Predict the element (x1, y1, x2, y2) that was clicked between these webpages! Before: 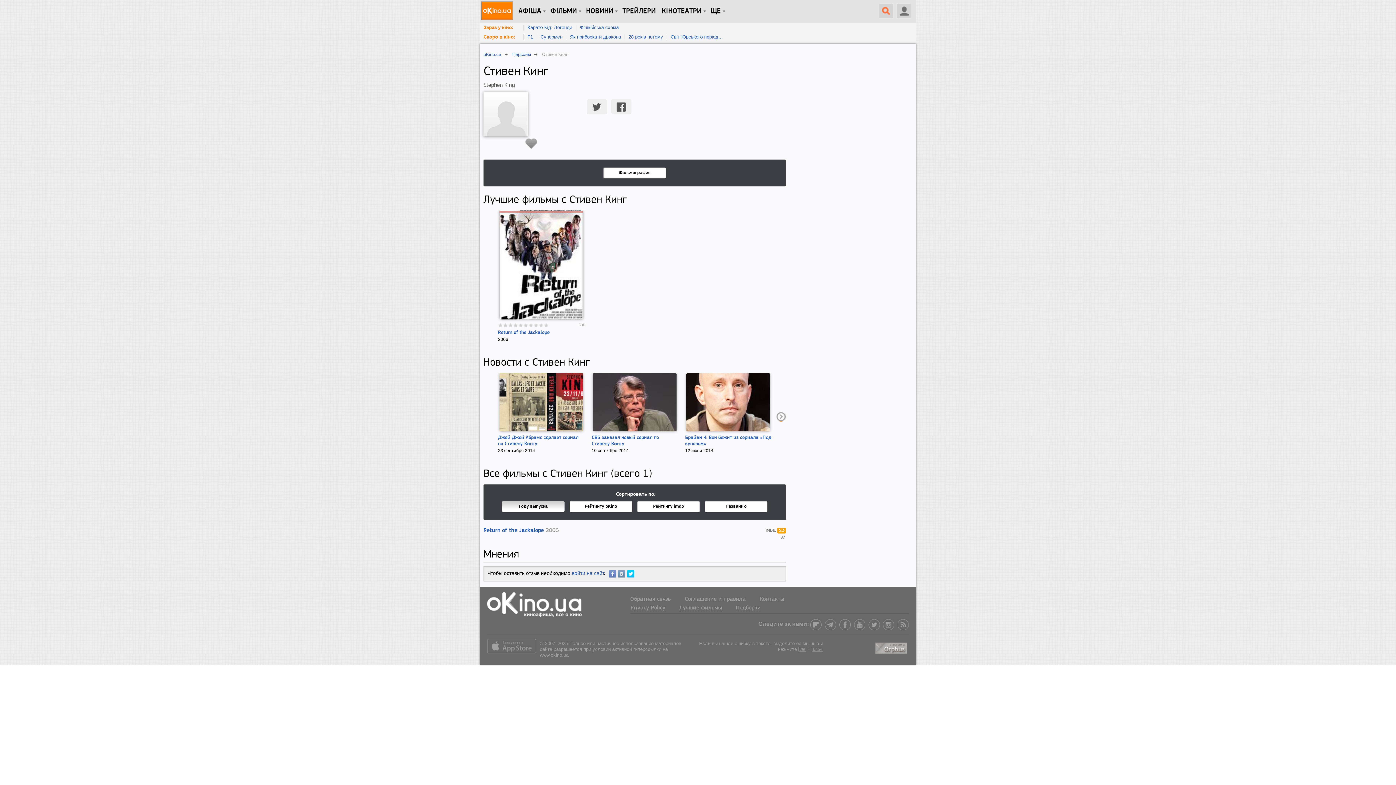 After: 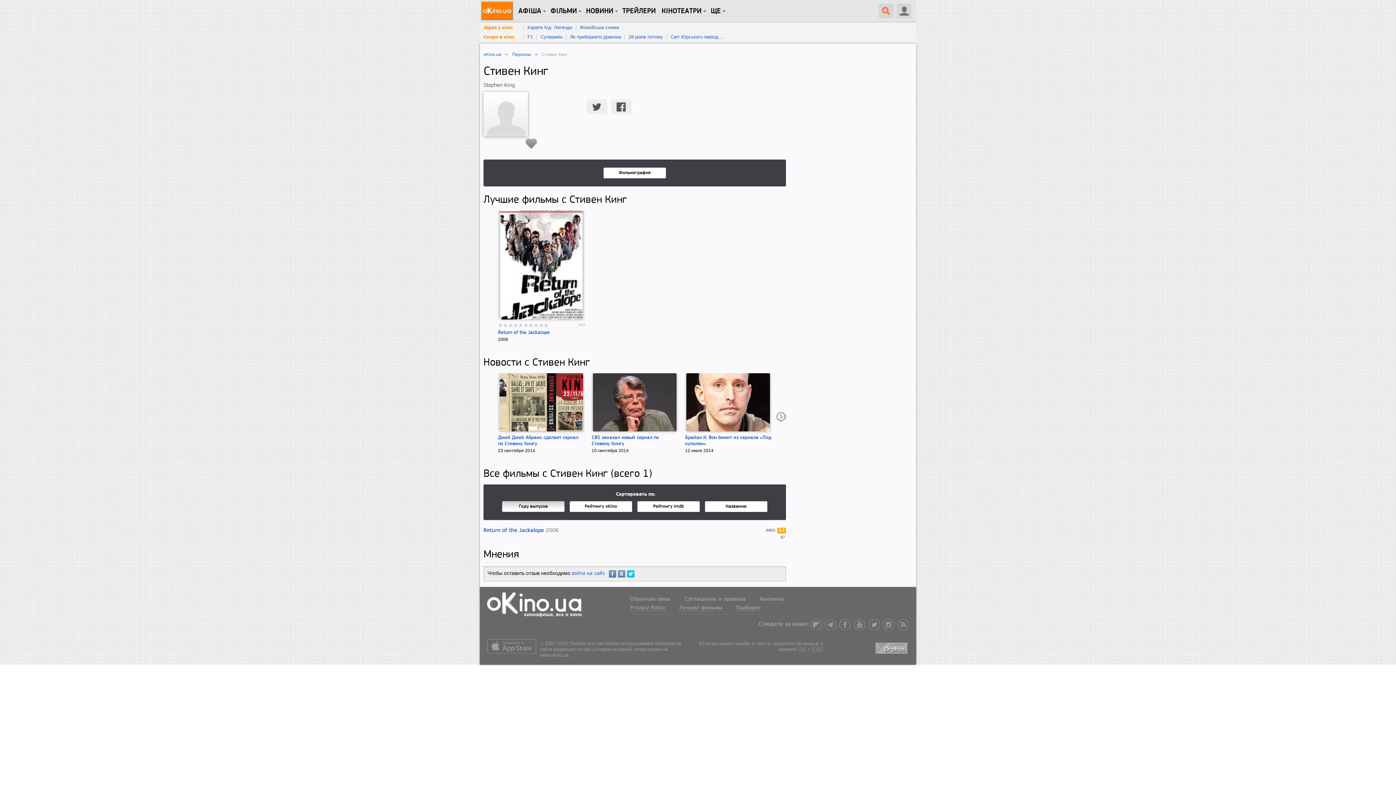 Action: label: Году выпуска bbox: (502, 501, 564, 512)